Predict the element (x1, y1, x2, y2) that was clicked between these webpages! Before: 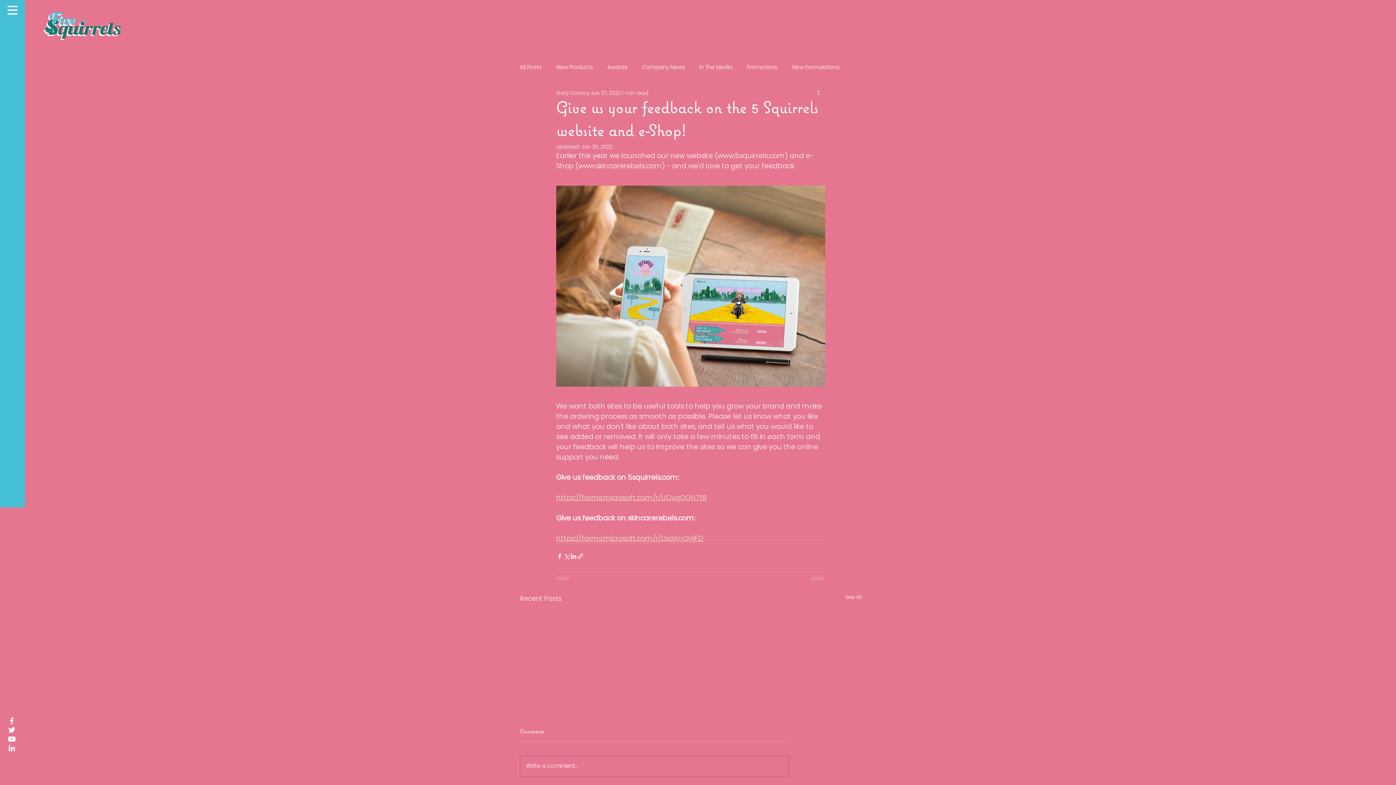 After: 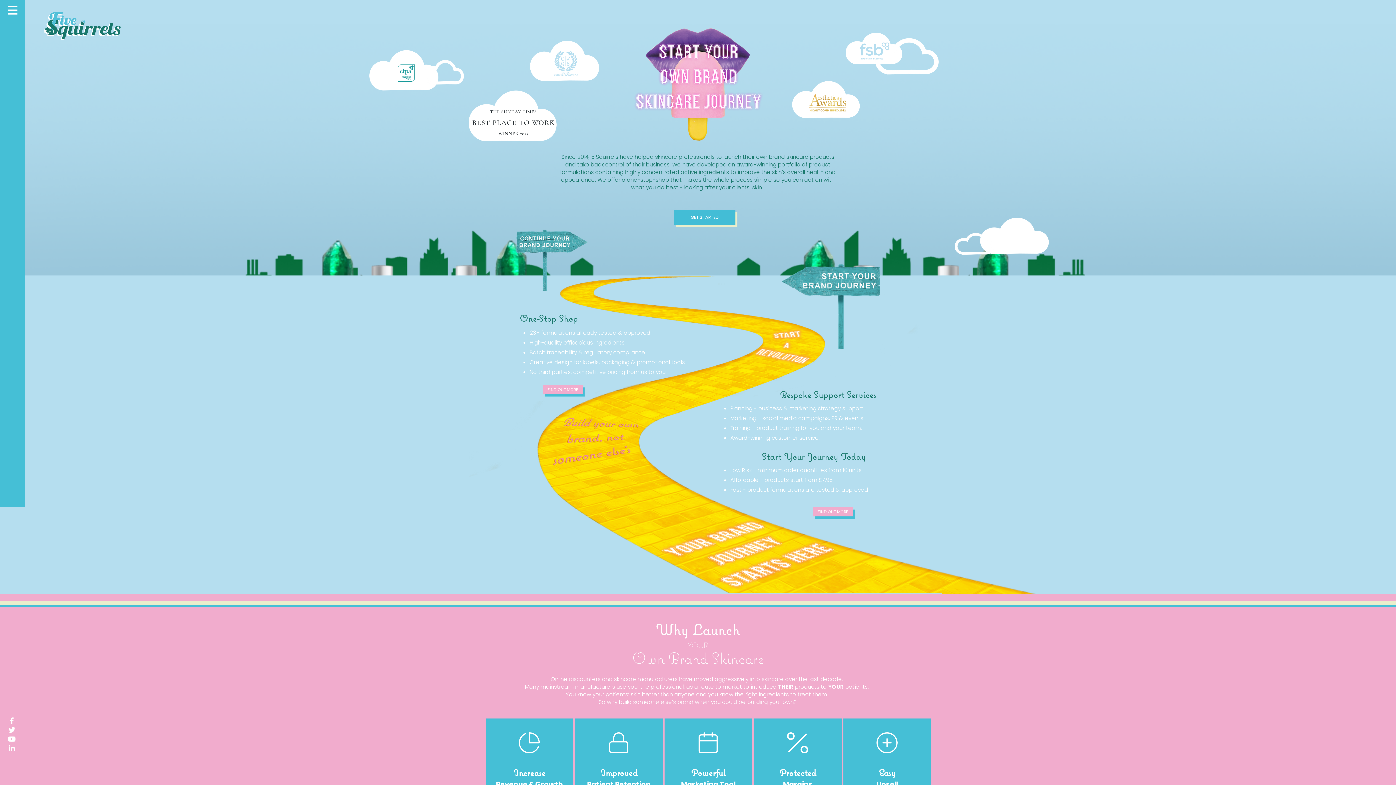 Action: bbox: (43, 12, 120, 40)